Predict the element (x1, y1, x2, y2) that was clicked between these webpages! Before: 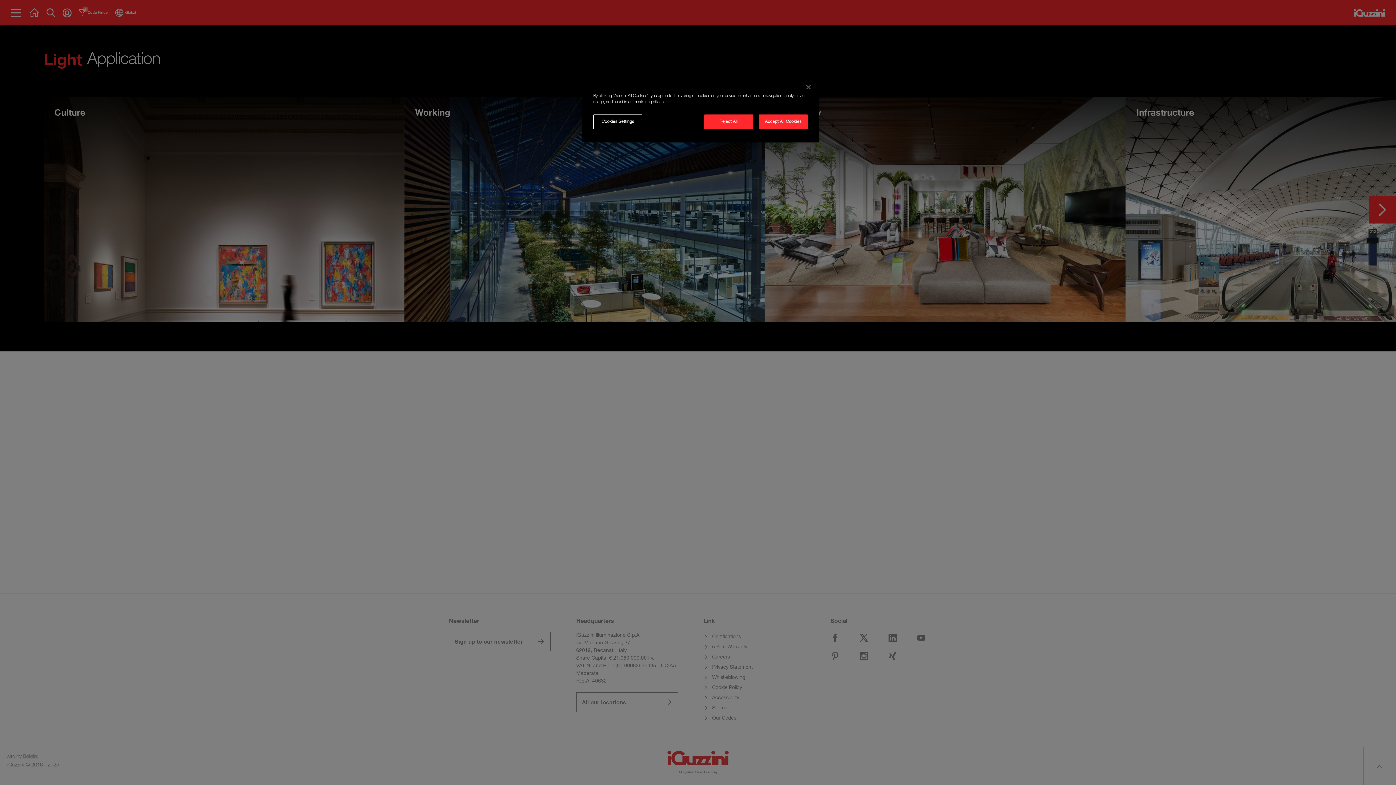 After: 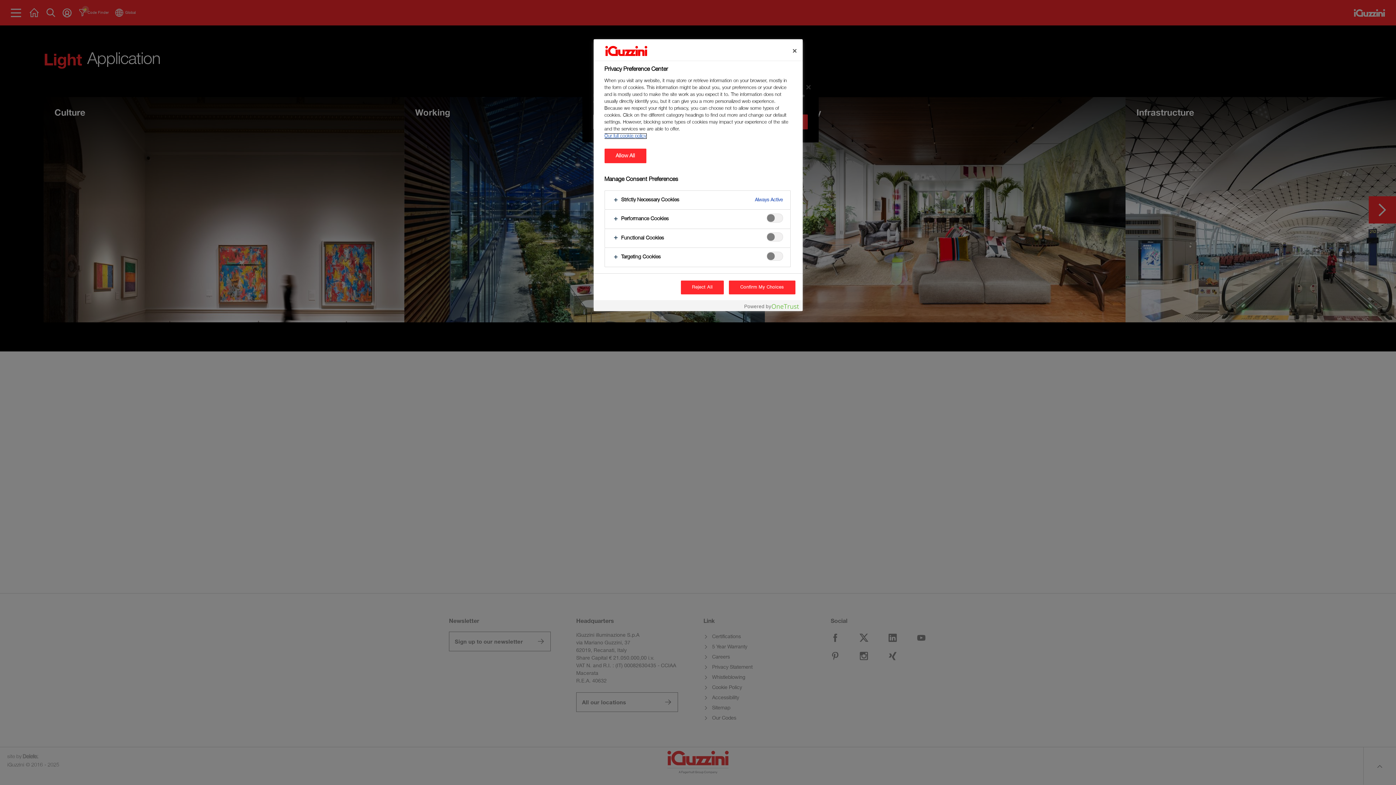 Action: bbox: (593, 114, 642, 129) label: Cookies Settings